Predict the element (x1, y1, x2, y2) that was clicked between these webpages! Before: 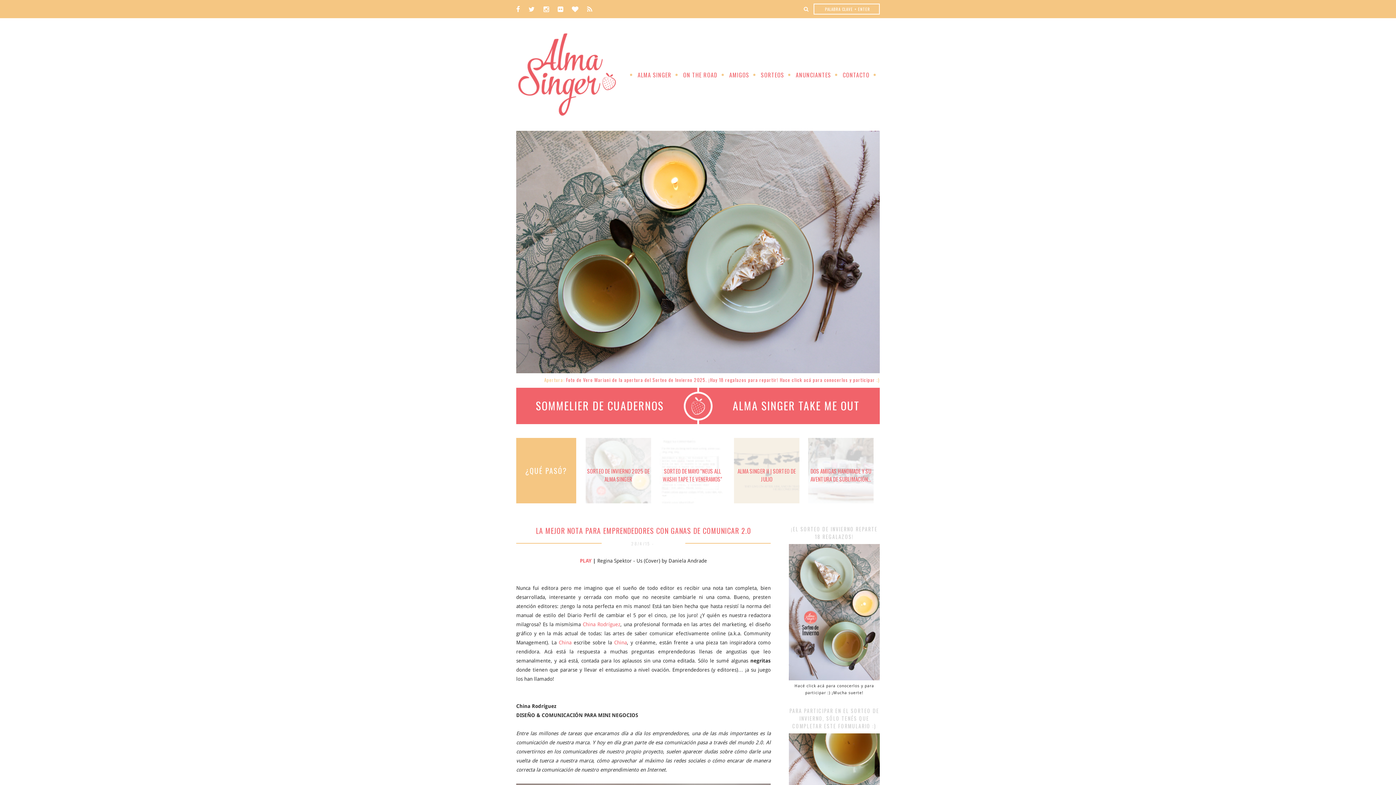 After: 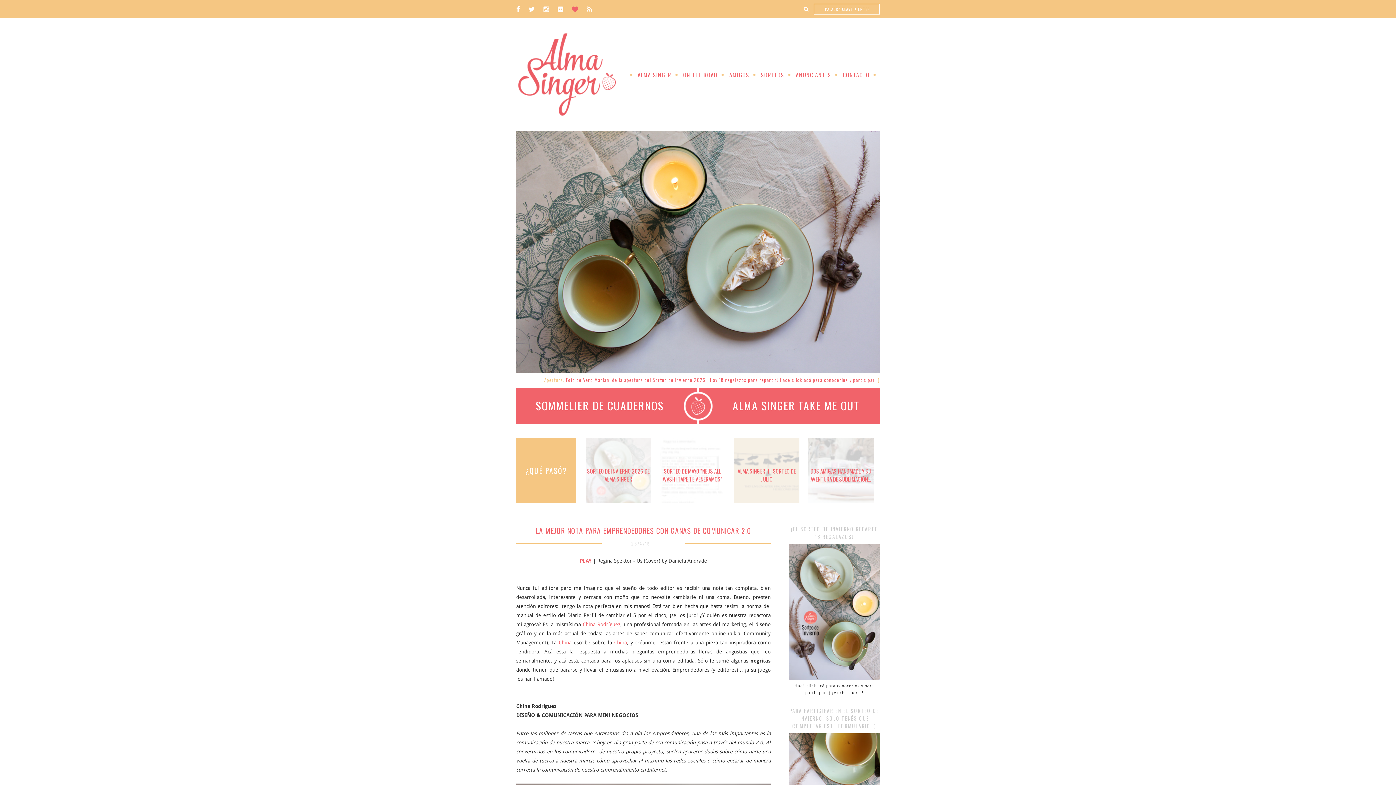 Action: bbox: (572, 5, 585, 13)